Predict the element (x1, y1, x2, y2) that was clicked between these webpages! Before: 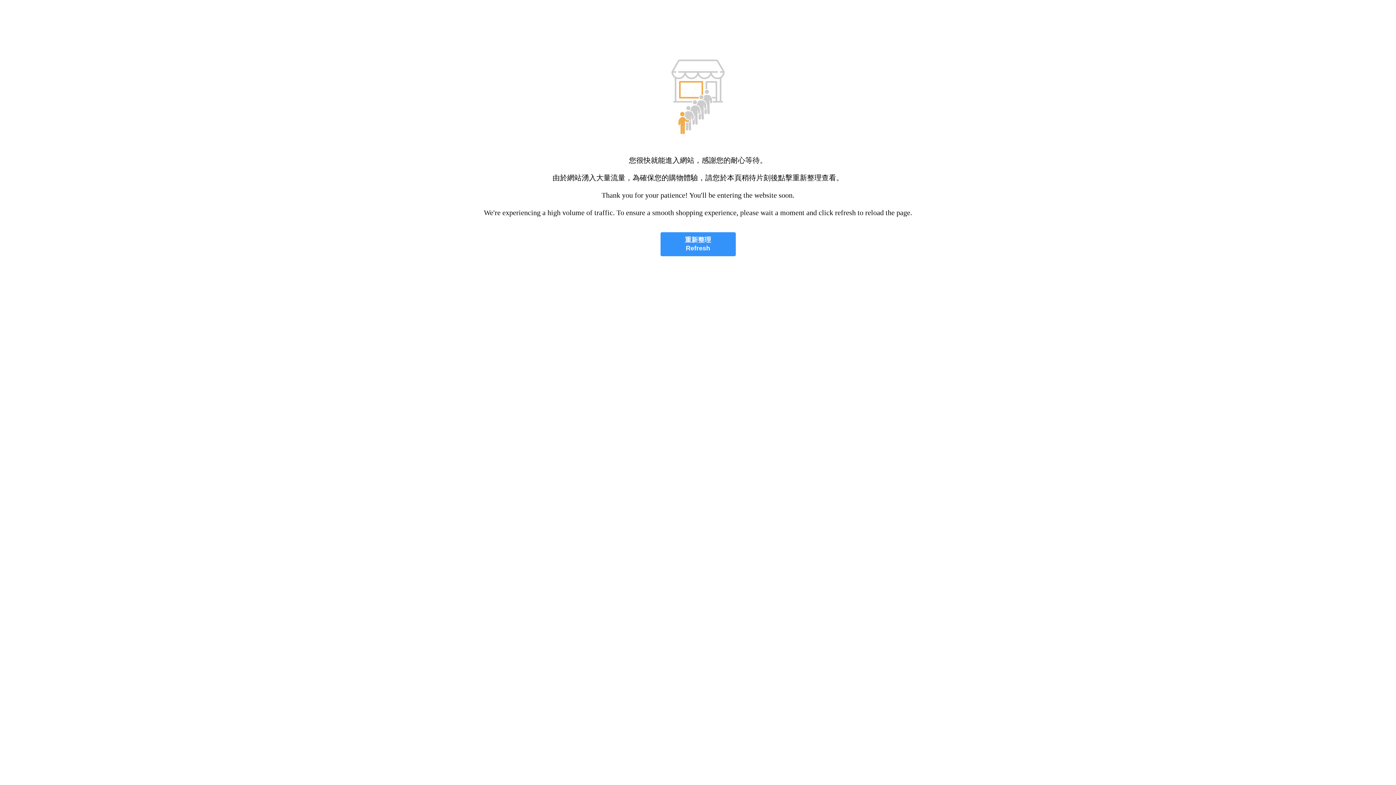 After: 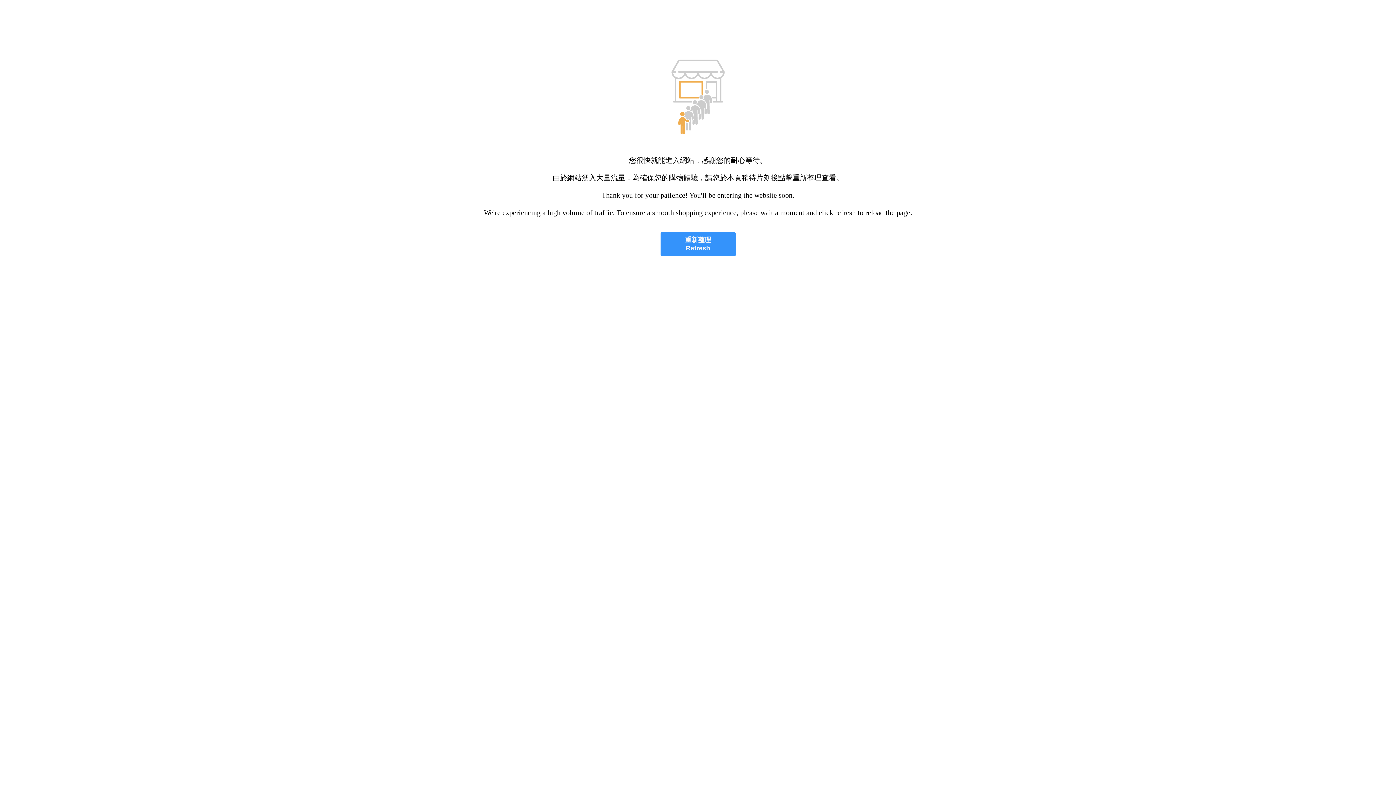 Action: bbox: (660, 232, 735, 256) label: 重新整理
Refresh